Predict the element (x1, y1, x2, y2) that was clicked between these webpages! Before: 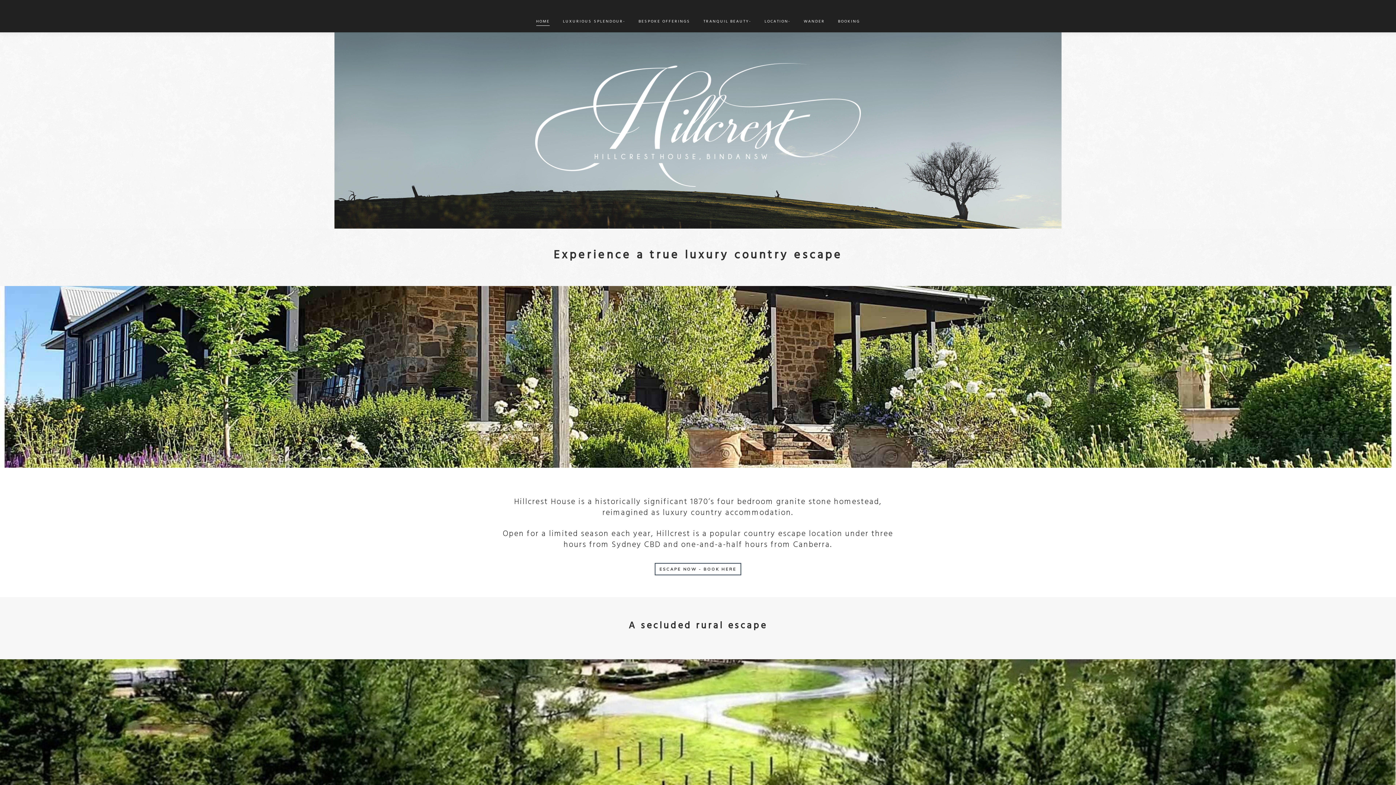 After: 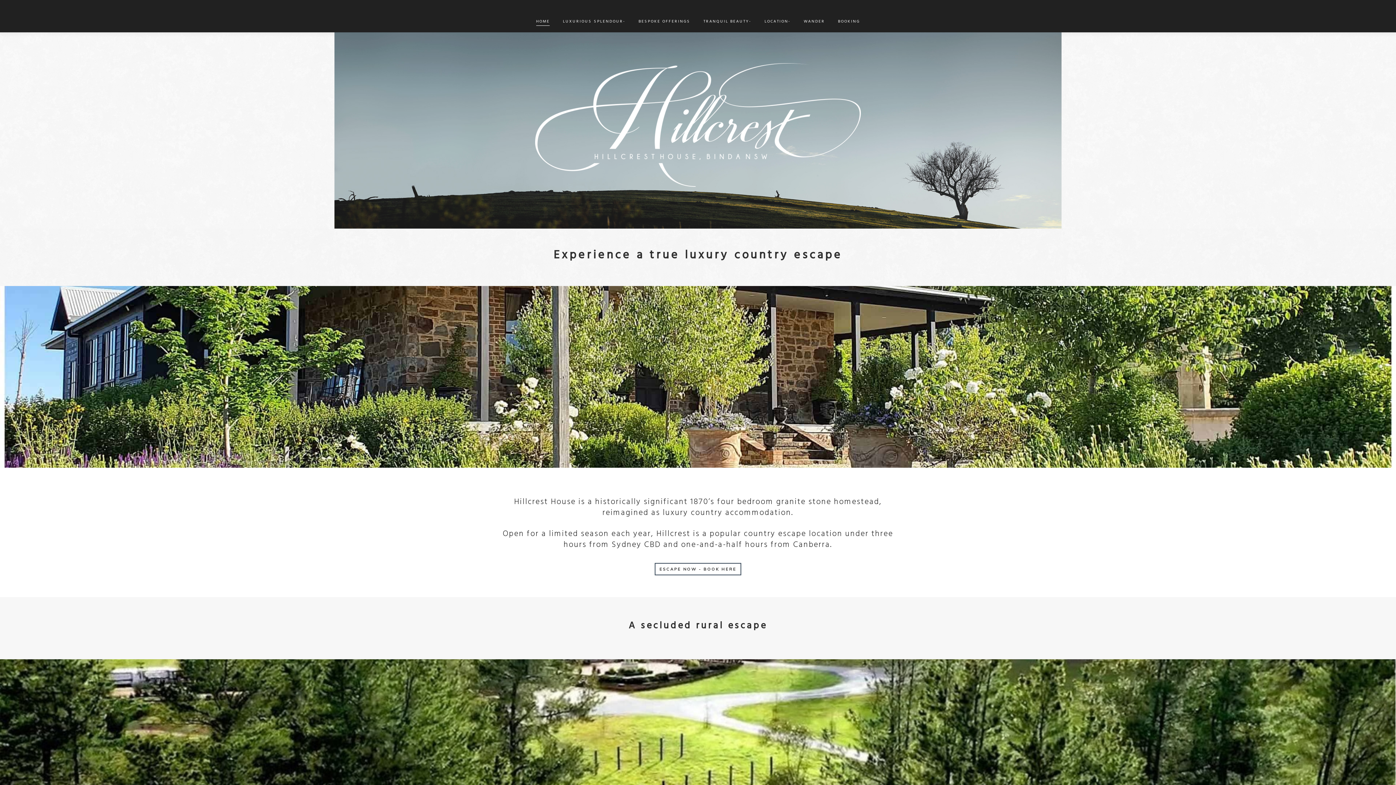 Action: bbox: (703, 16, 751, 26) label: TRANQUIL BEAUTY-